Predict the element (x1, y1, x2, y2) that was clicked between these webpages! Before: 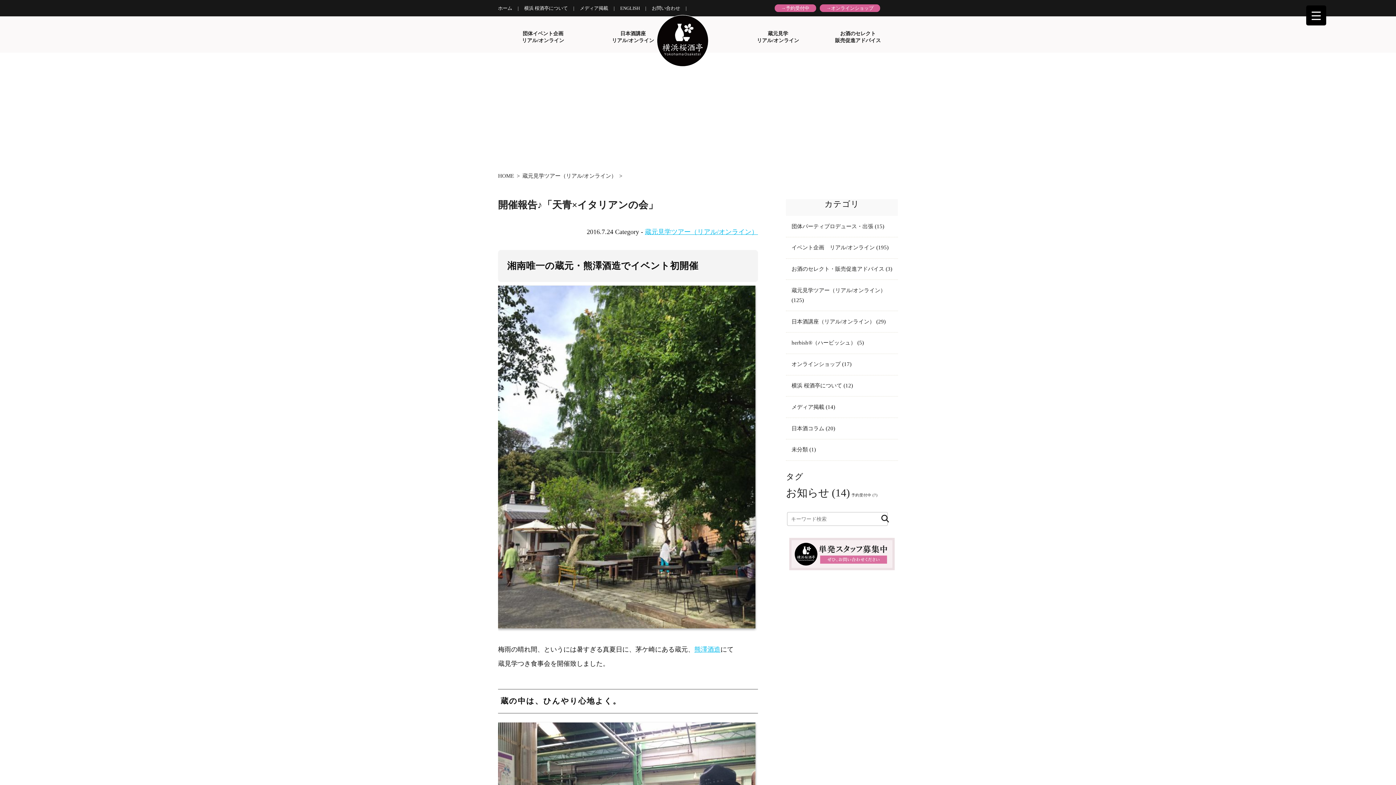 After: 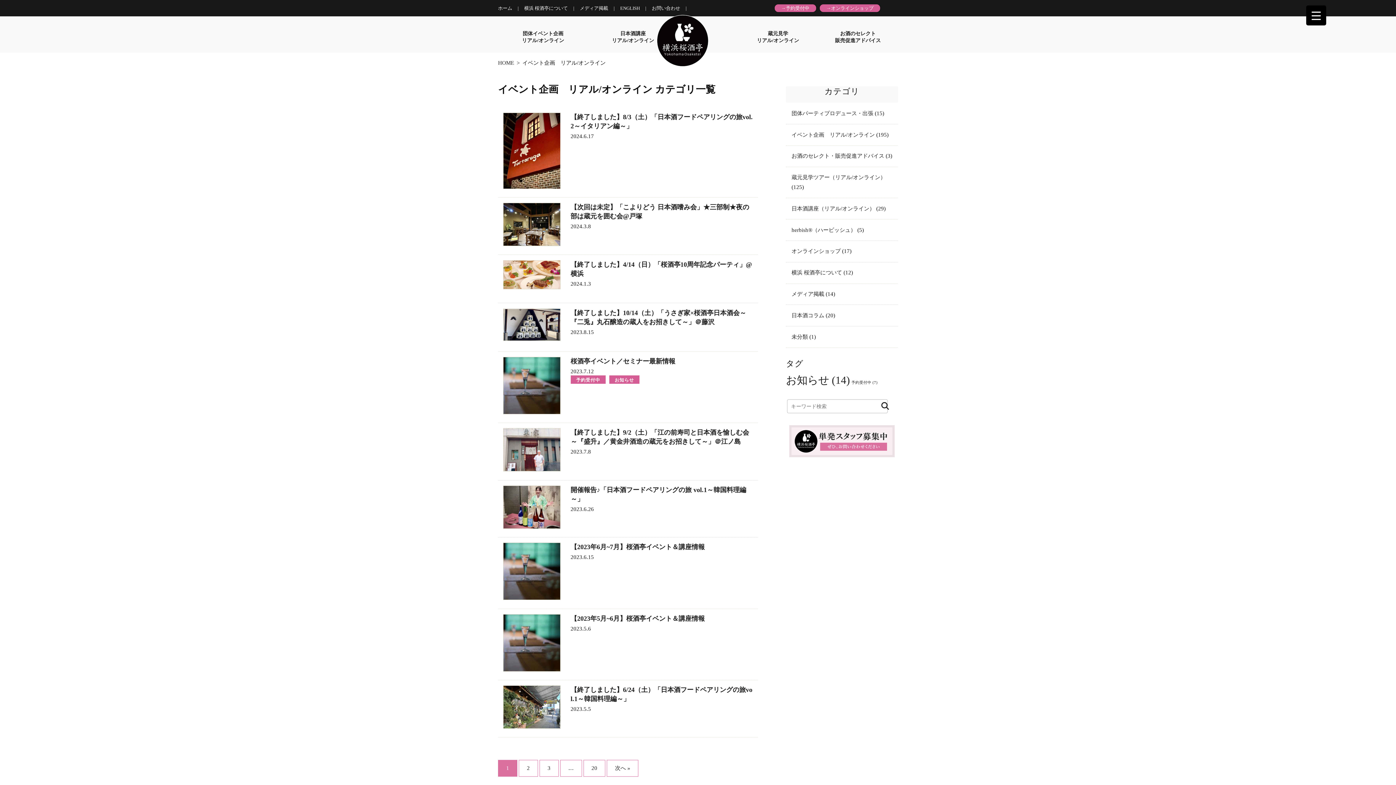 Action: bbox: (791, 244, 875, 250) label: イベント企画　リアル/オンライン